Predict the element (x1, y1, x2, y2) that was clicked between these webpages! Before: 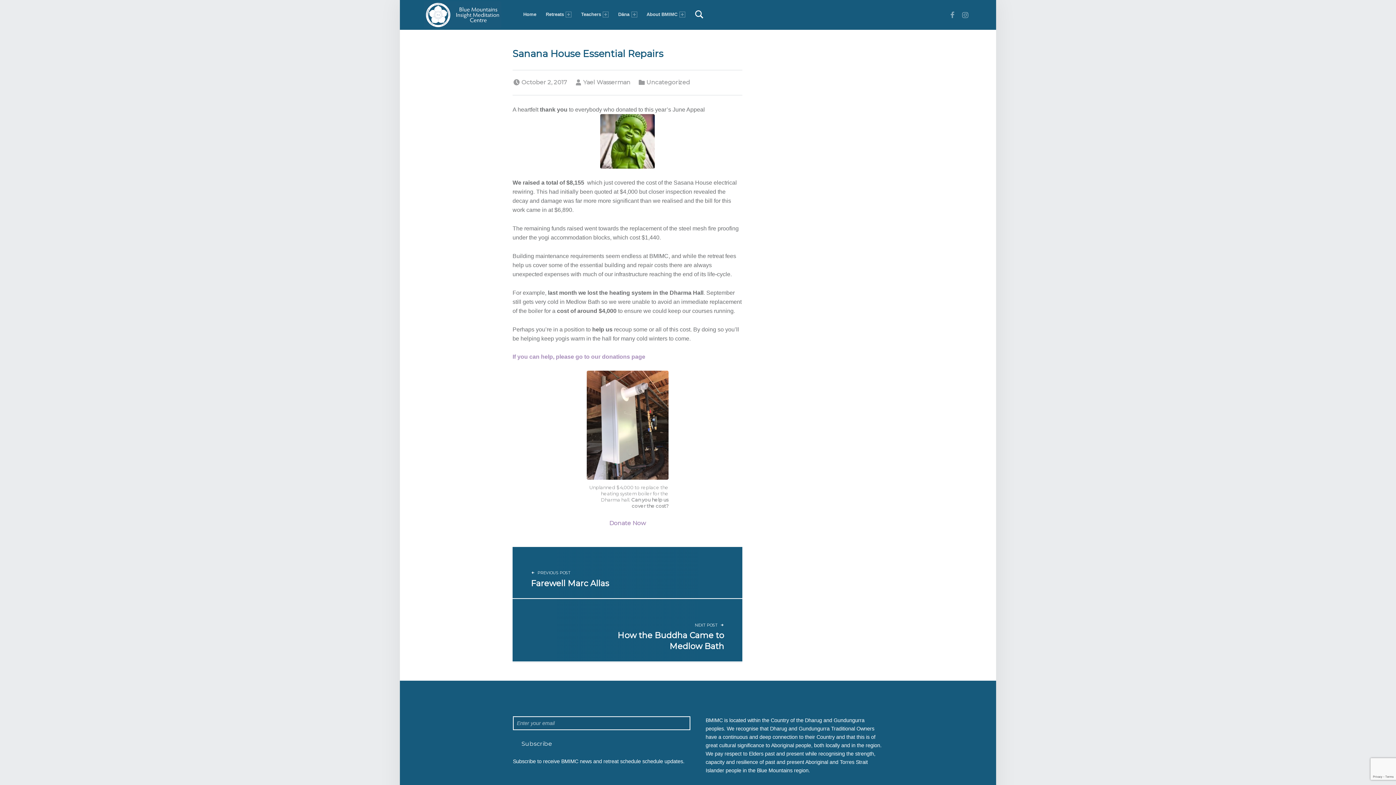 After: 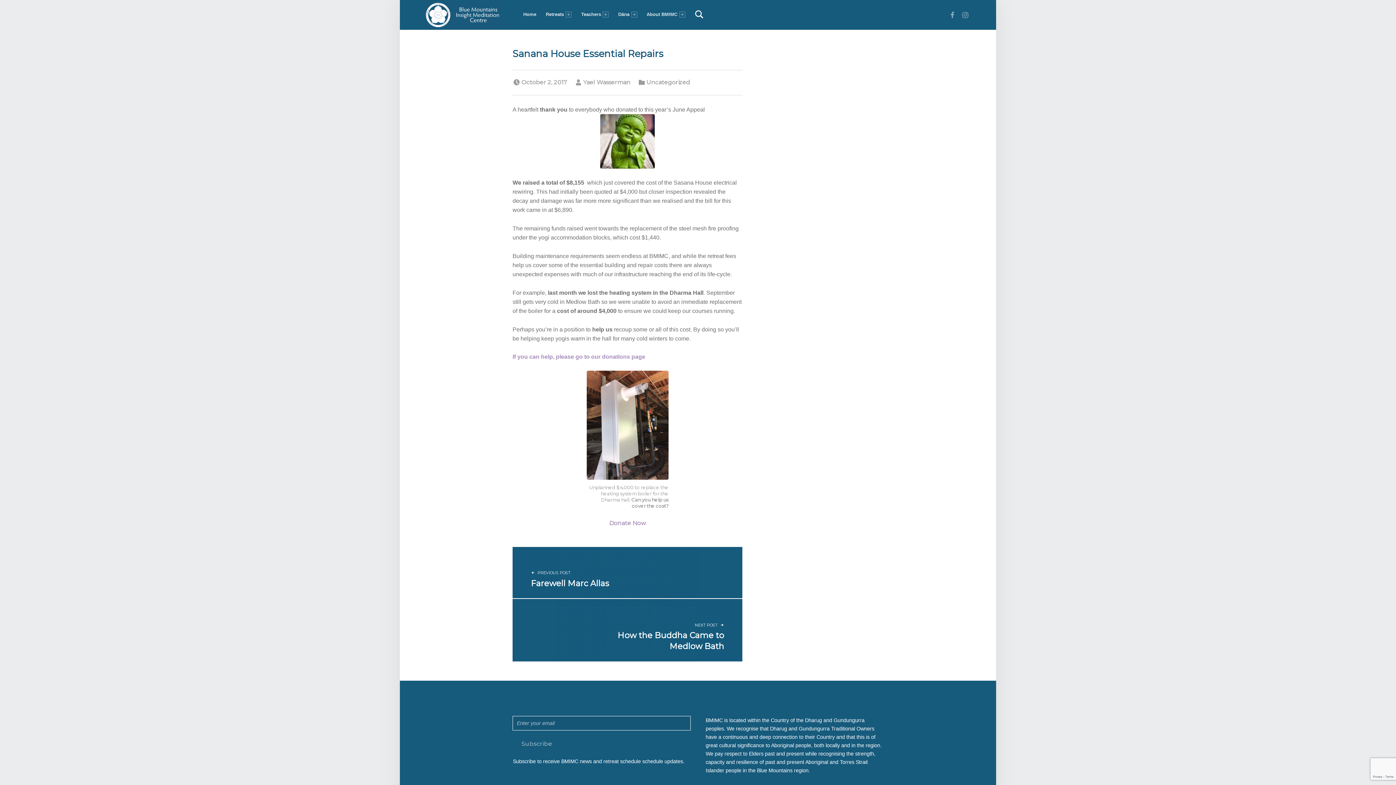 Action: bbox: (513, 735, 560, 752) label: Subscribe